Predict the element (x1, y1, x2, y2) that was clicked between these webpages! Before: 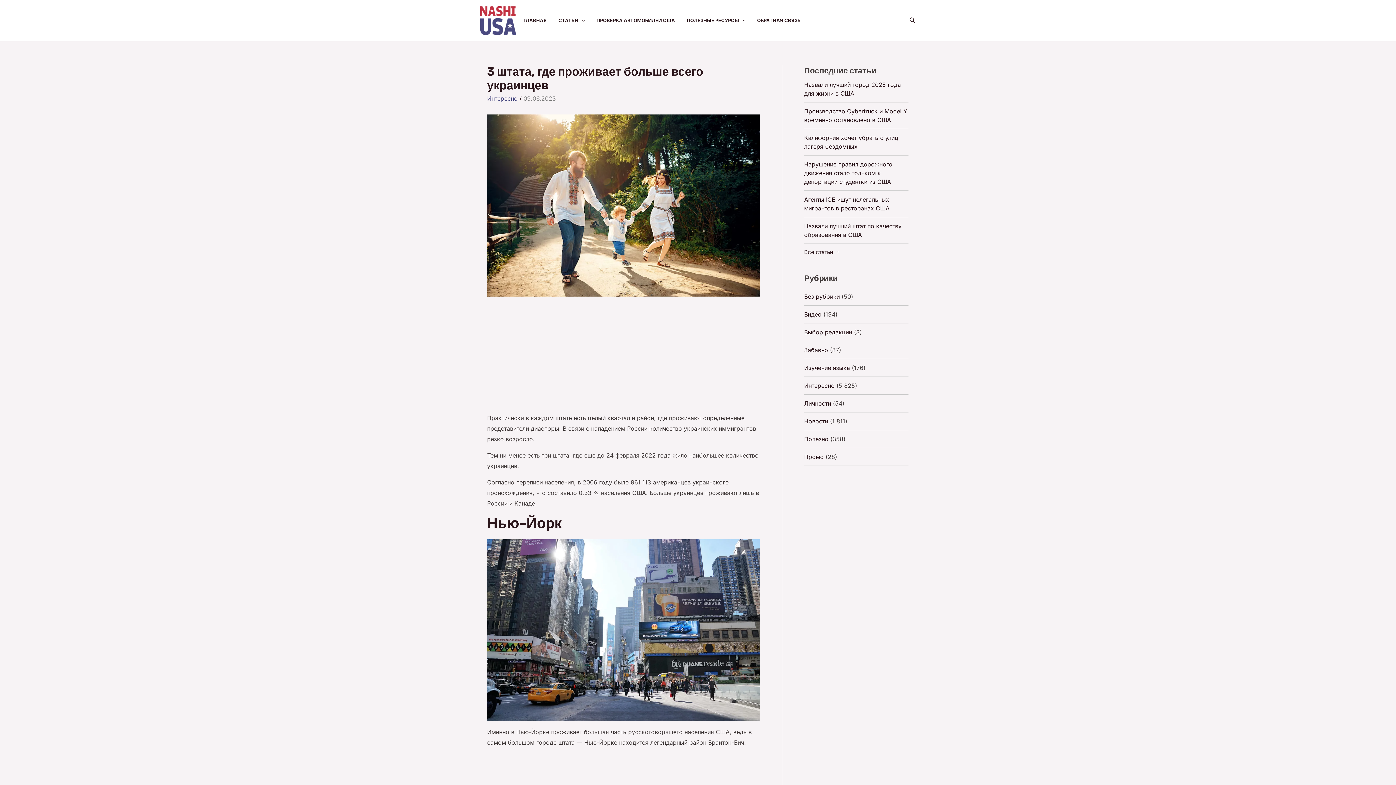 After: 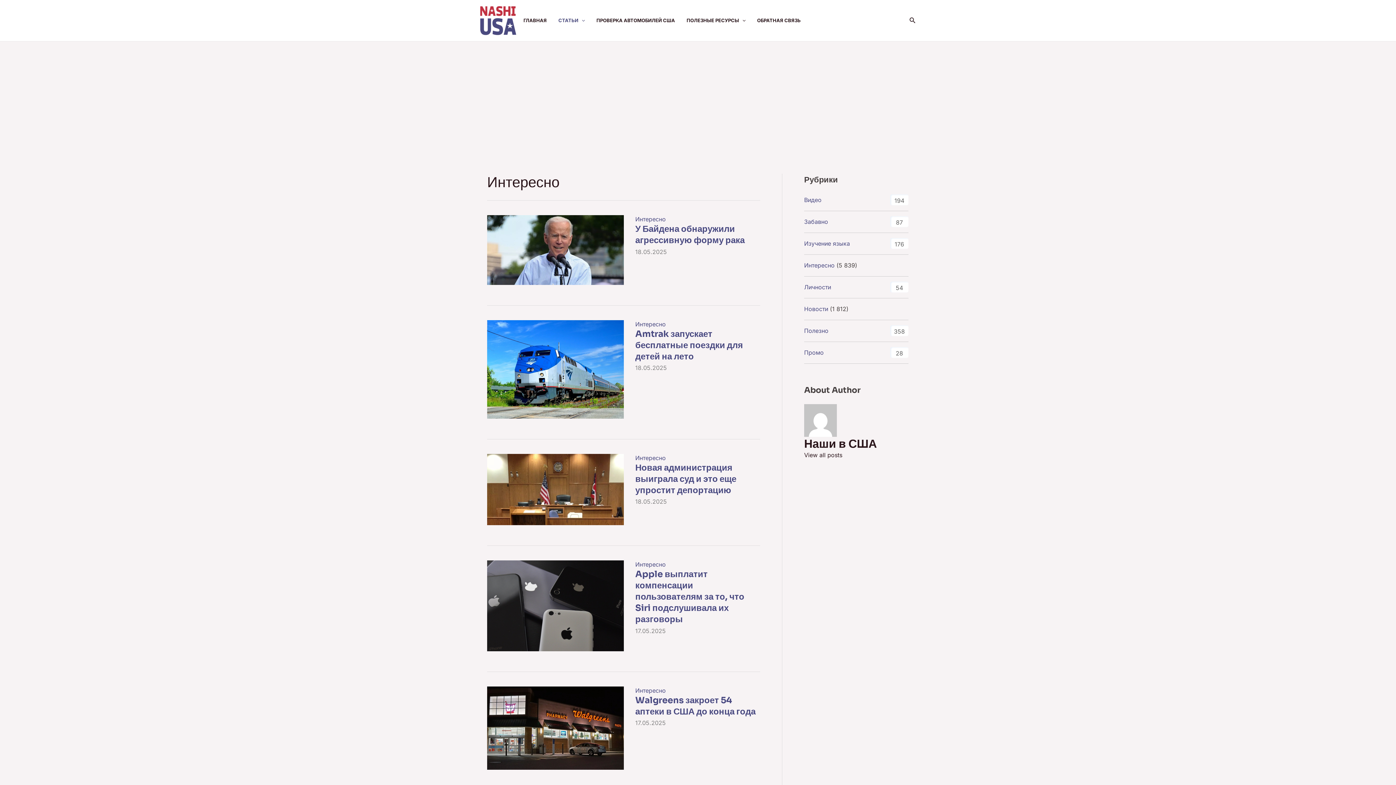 Action: label: Интересно bbox: (804, 382, 834, 389)